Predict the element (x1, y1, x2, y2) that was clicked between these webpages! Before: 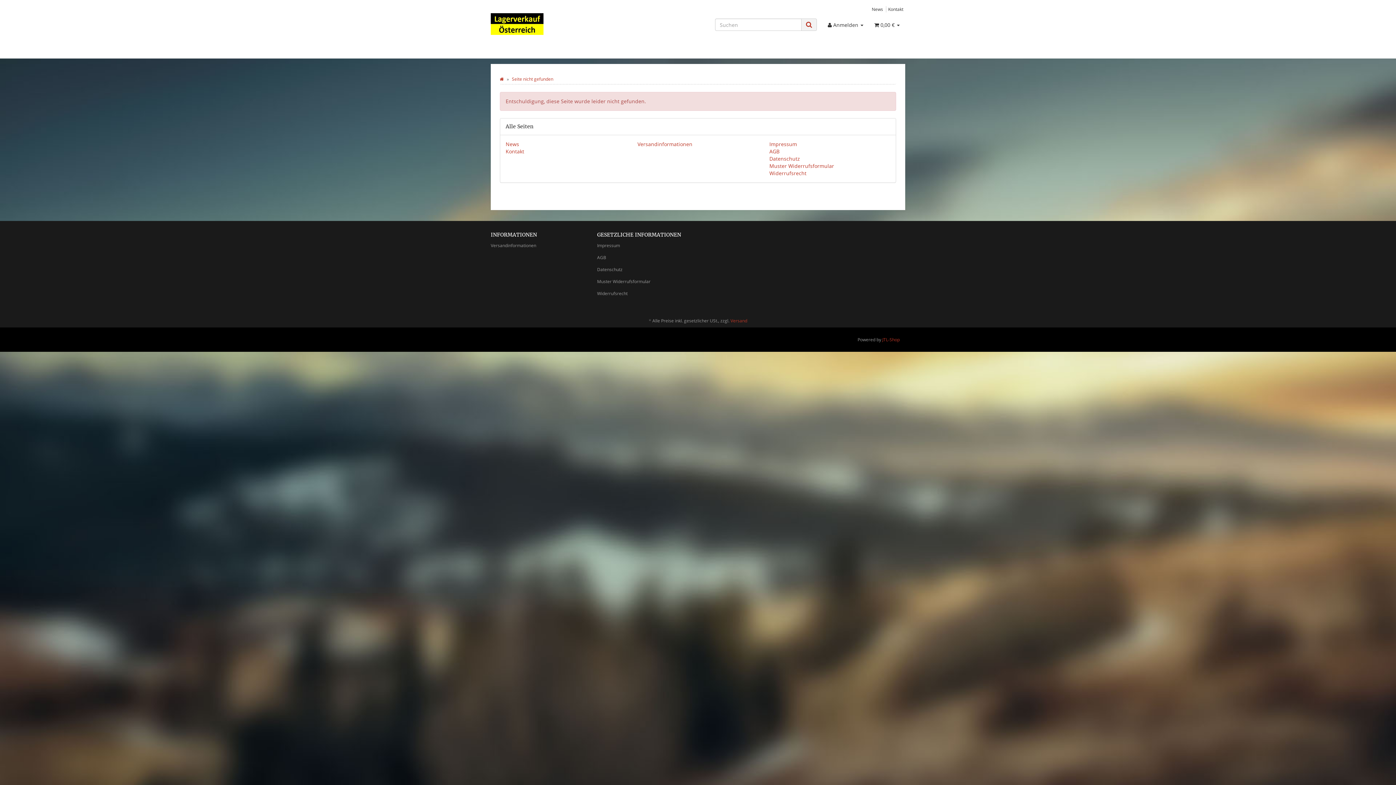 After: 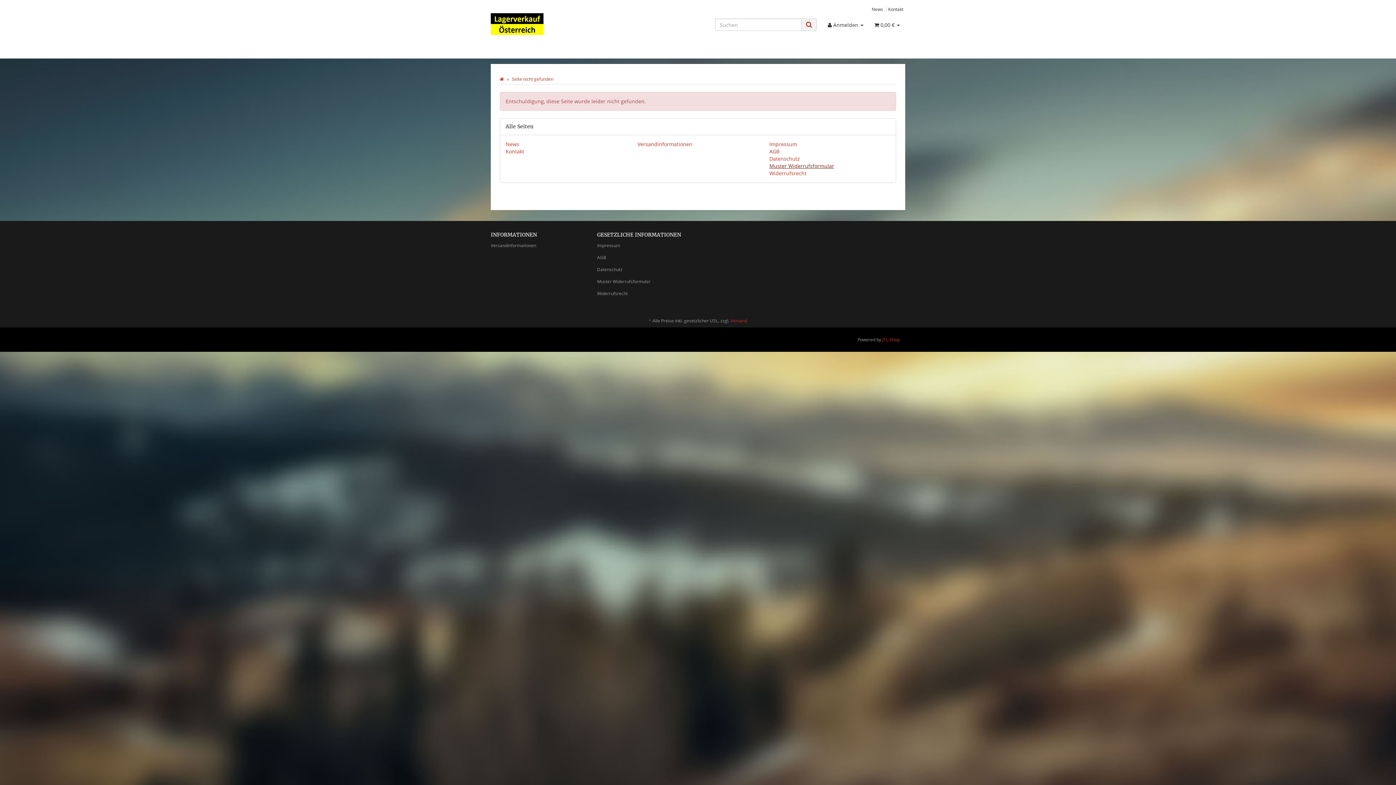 Action: bbox: (769, 162, 834, 169) label: Muster Widerrufsformular